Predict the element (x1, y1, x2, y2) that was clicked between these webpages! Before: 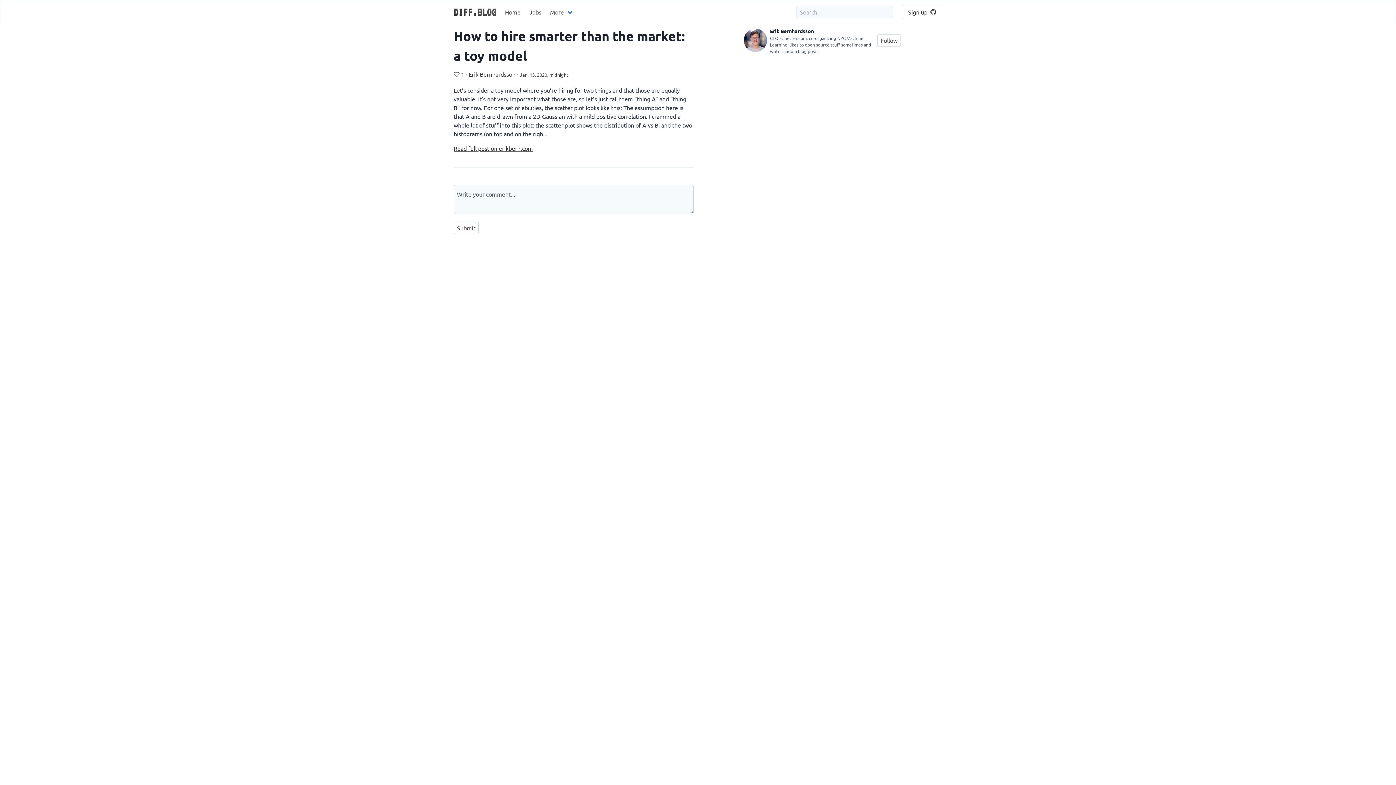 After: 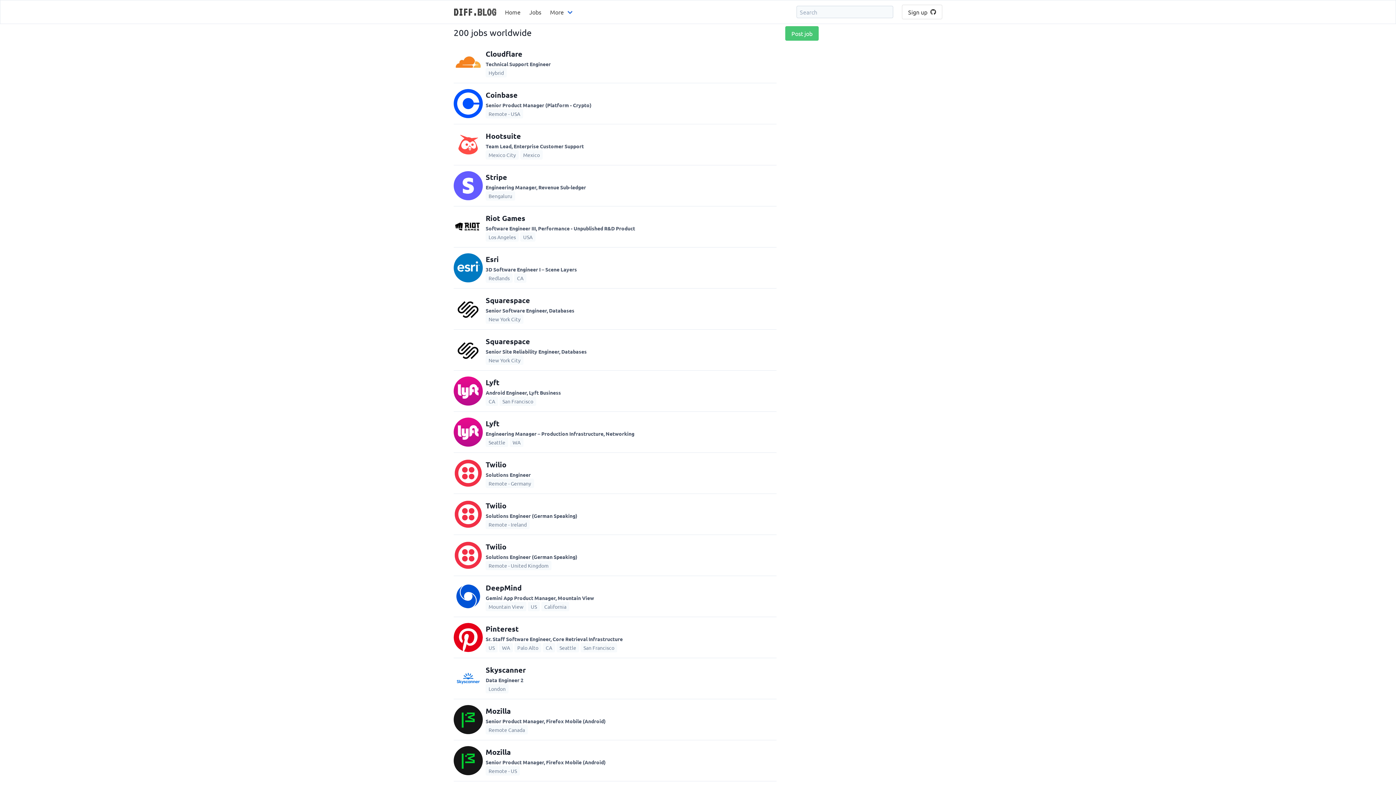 Action: bbox: (525, 0, 545, 23) label: Jobs